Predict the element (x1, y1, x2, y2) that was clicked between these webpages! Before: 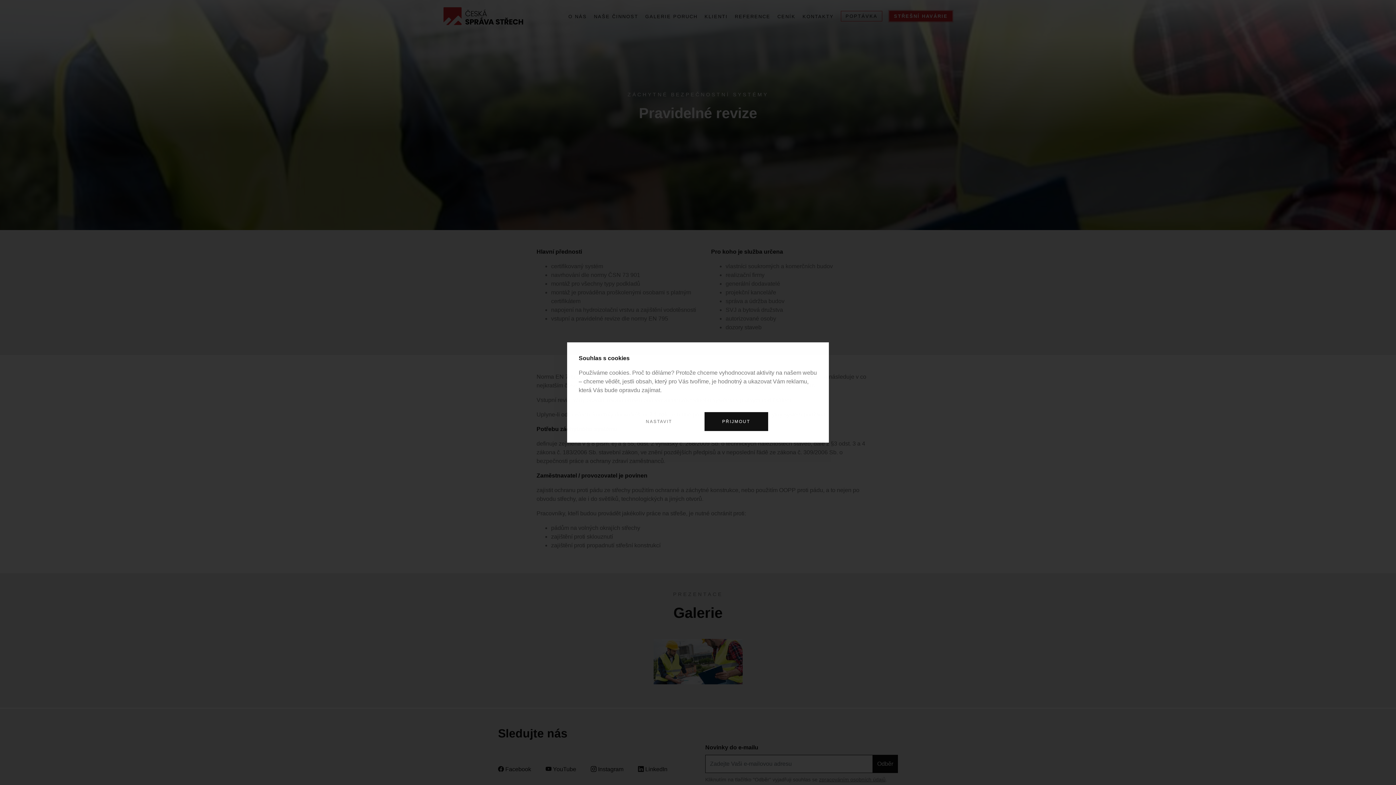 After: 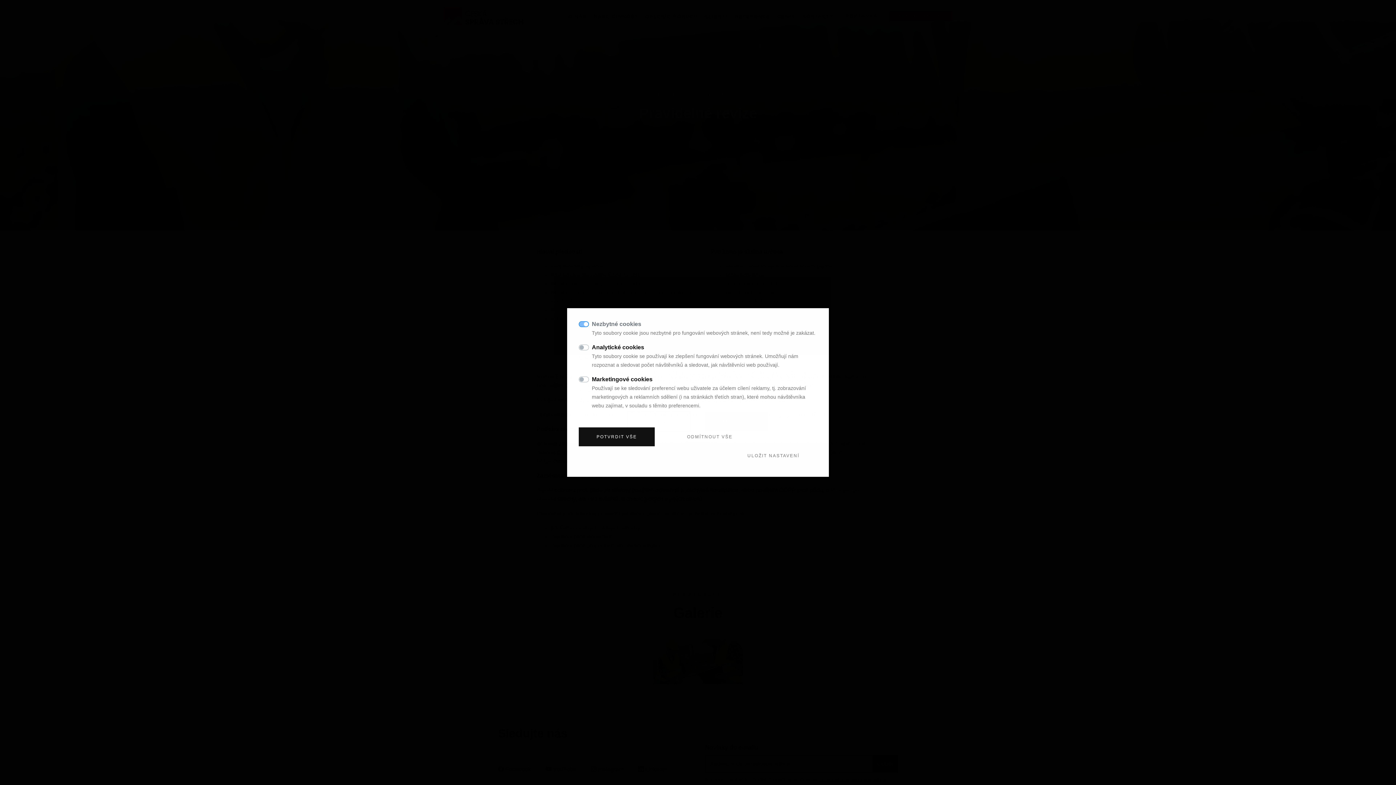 Action: label: NASTAVIT bbox: (628, 412, 690, 431)